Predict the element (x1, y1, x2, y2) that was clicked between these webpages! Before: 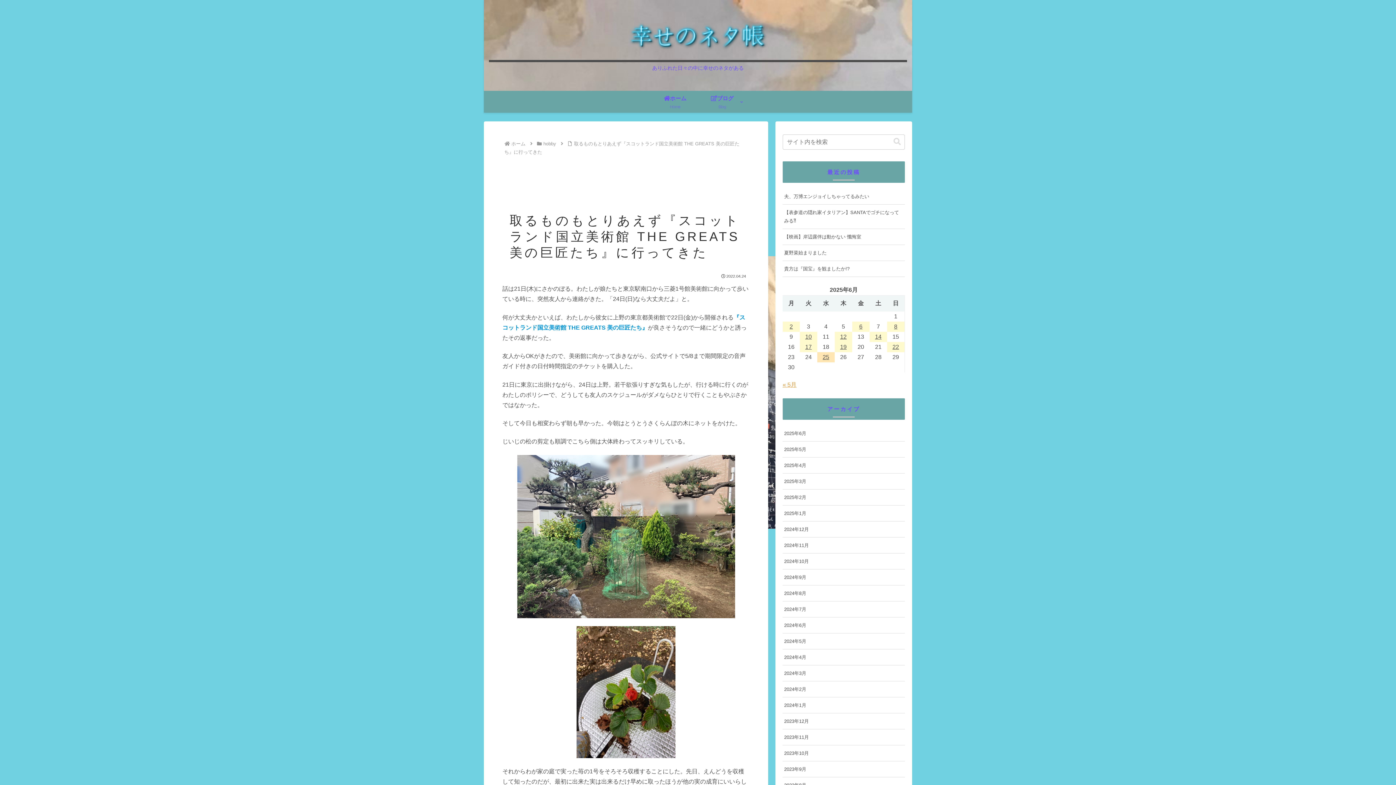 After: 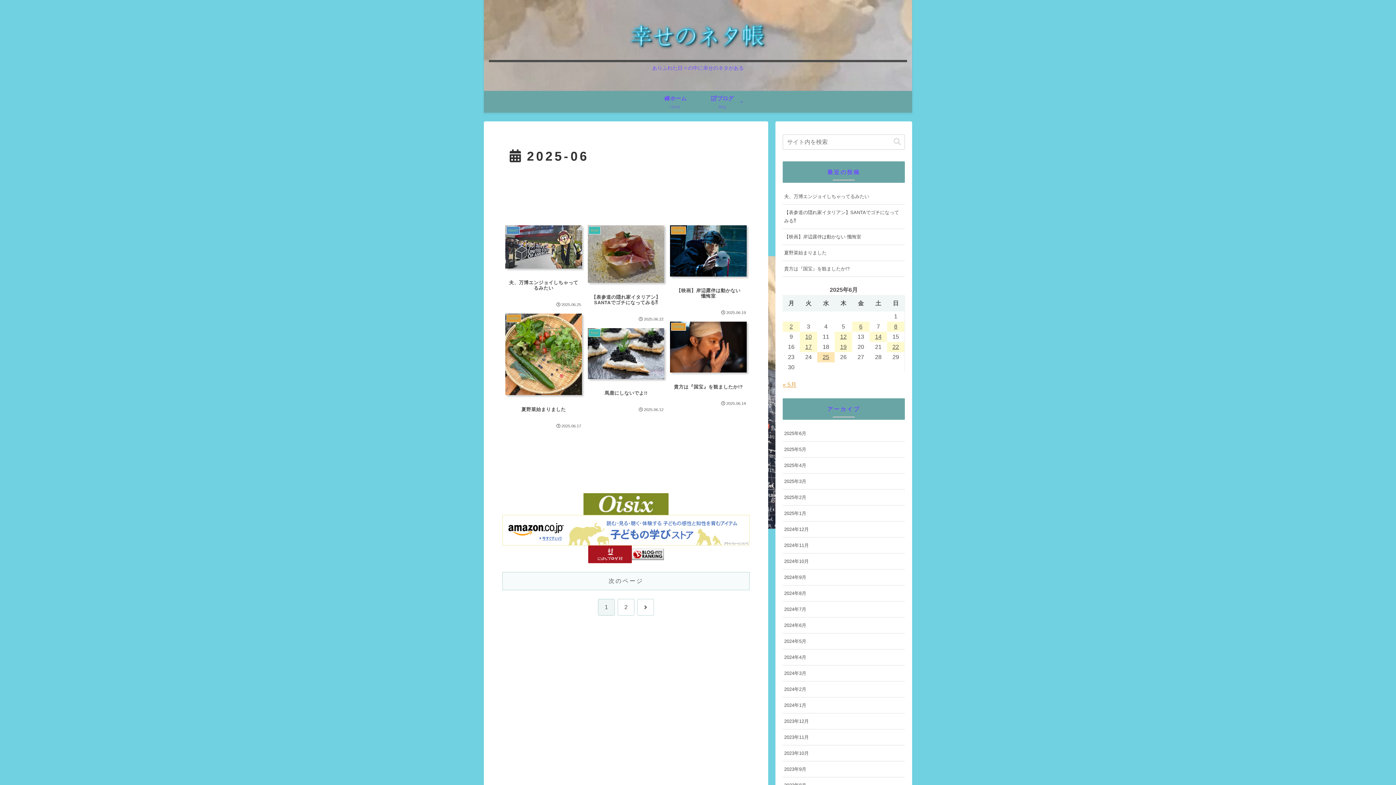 Action: label: 2025年6月 bbox: (782, 425, 905, 441)